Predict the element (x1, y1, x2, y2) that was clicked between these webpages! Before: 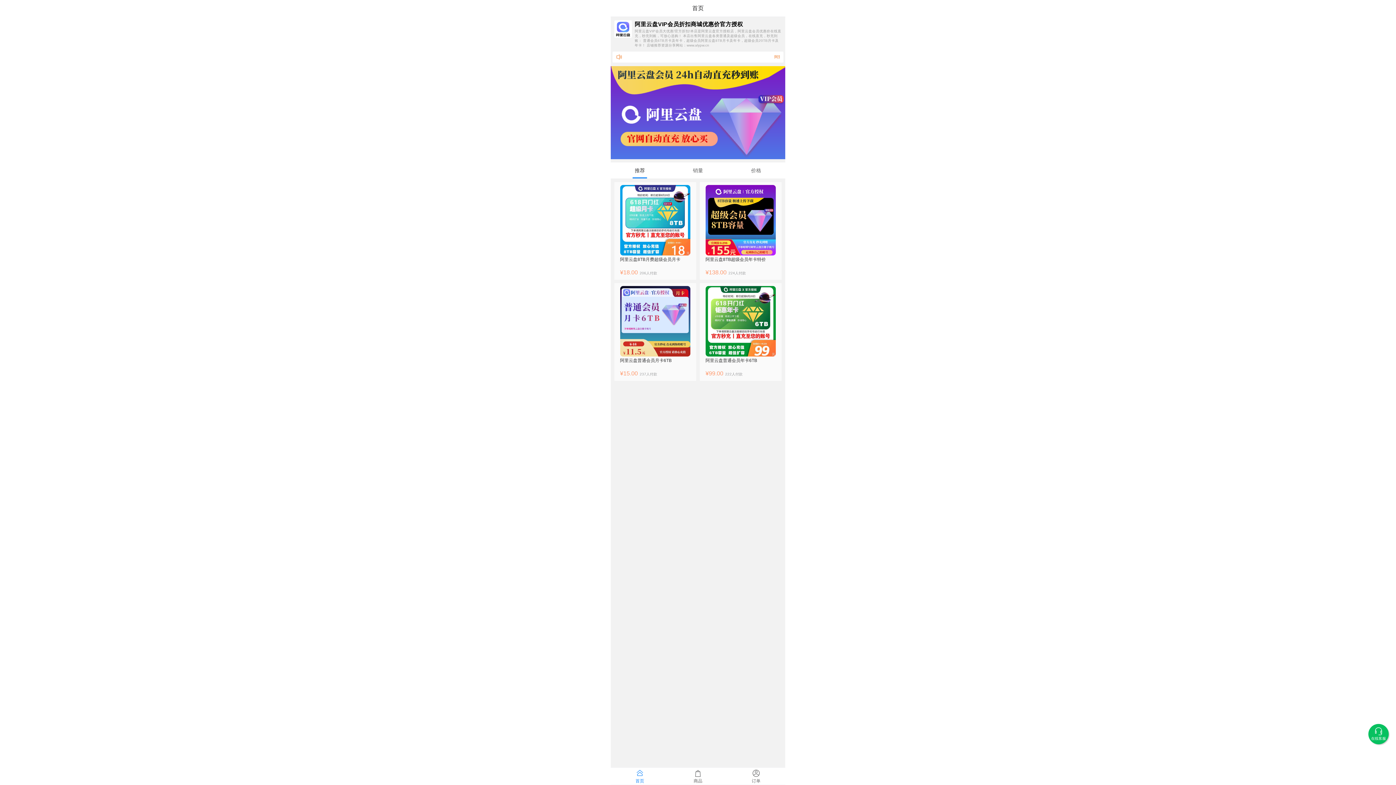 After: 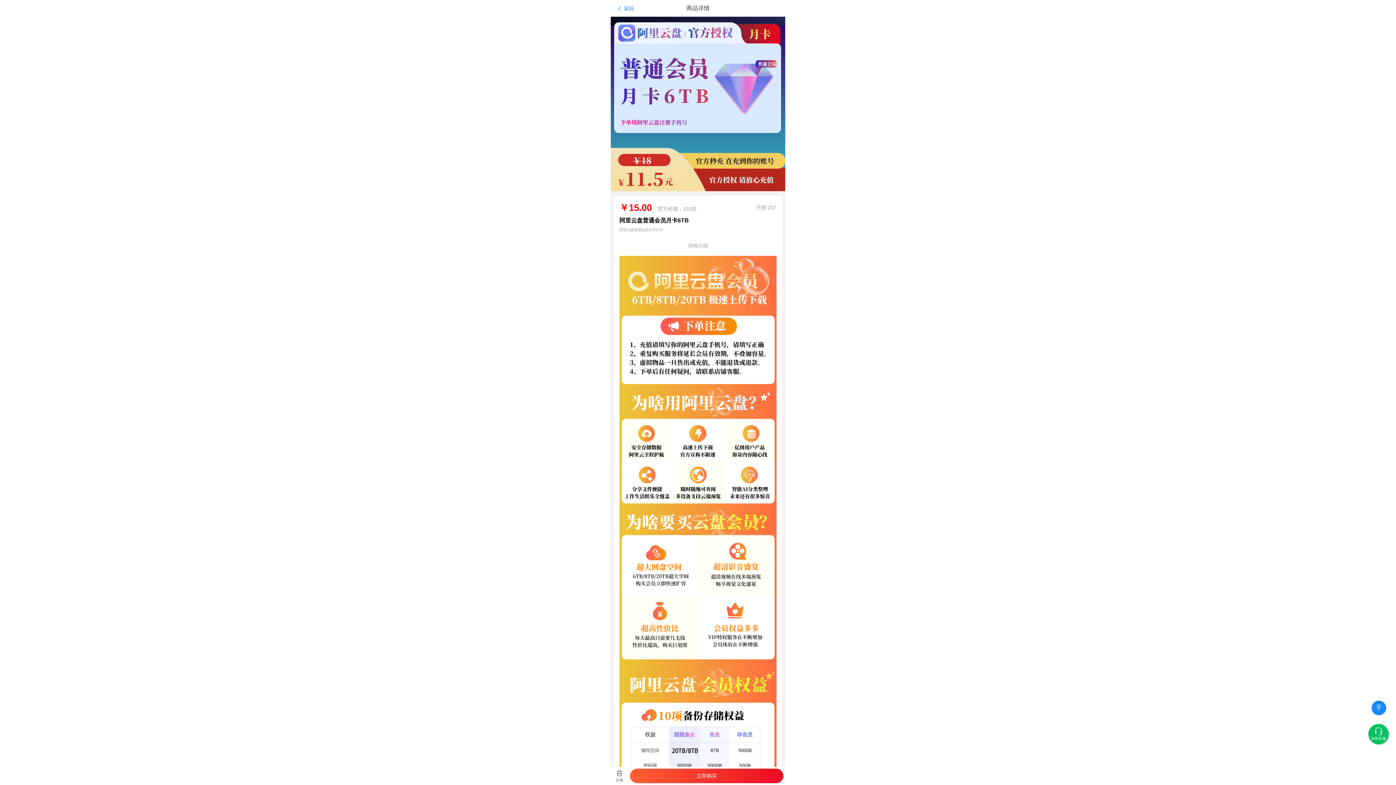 Action: bbox: (620, 286, 690, 357)